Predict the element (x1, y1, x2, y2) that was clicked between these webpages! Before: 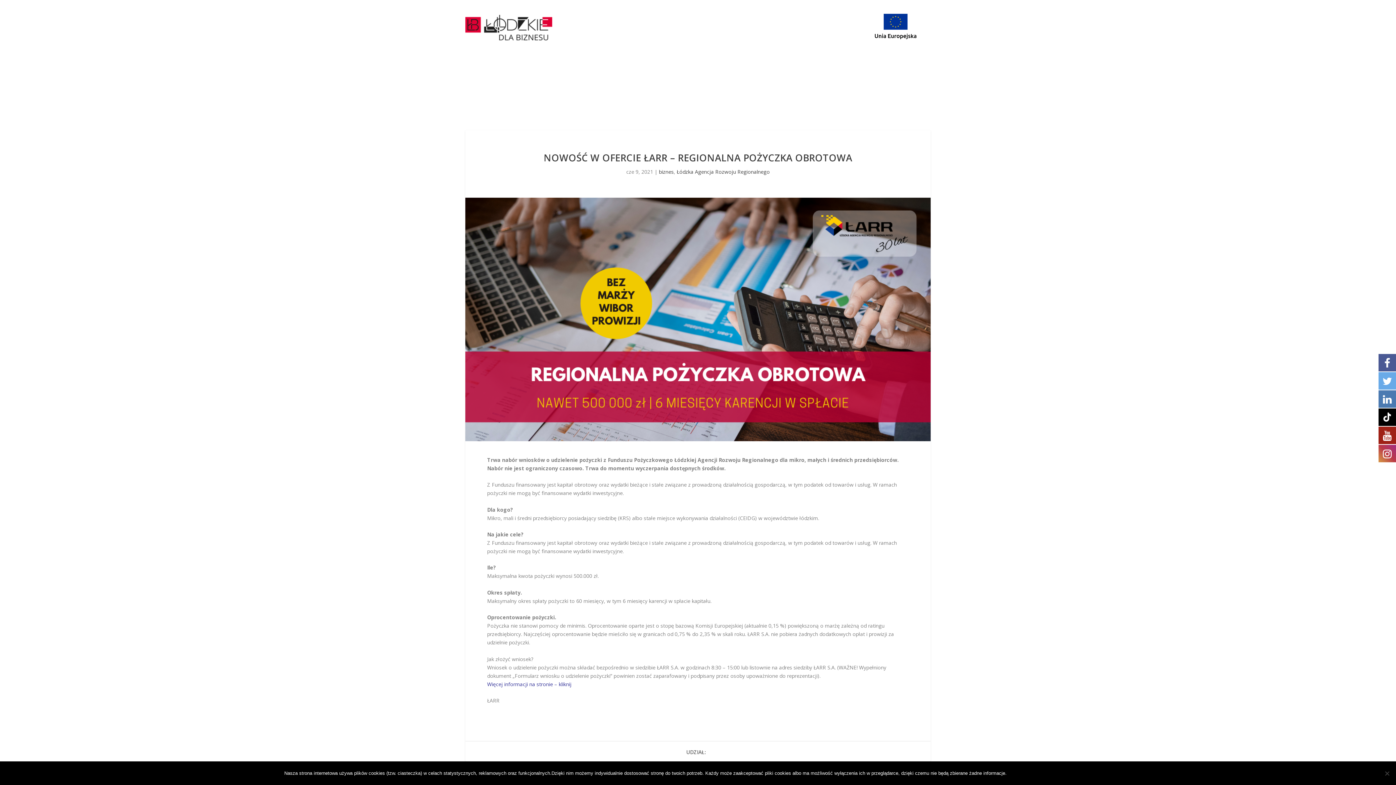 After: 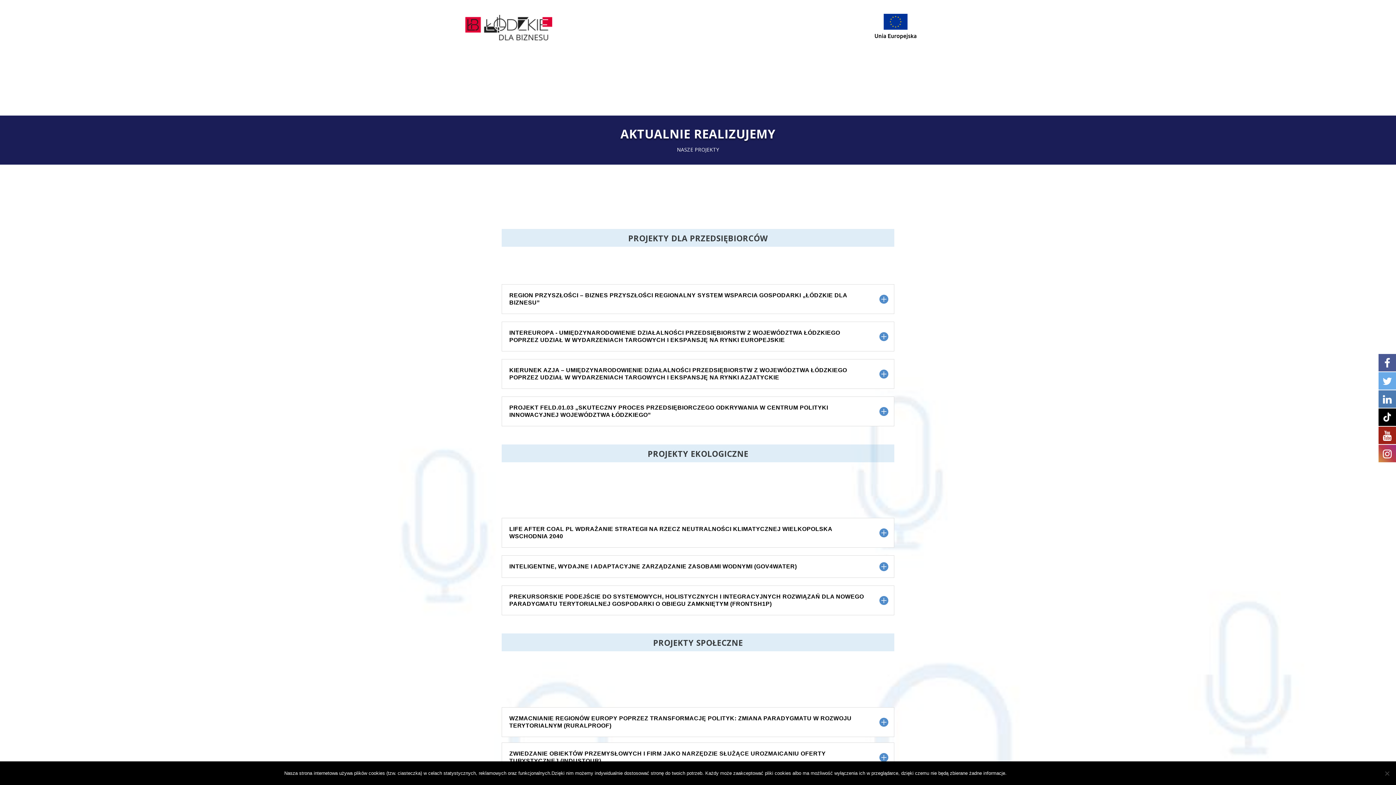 Action: bbox: (861, 33, 930, 40)